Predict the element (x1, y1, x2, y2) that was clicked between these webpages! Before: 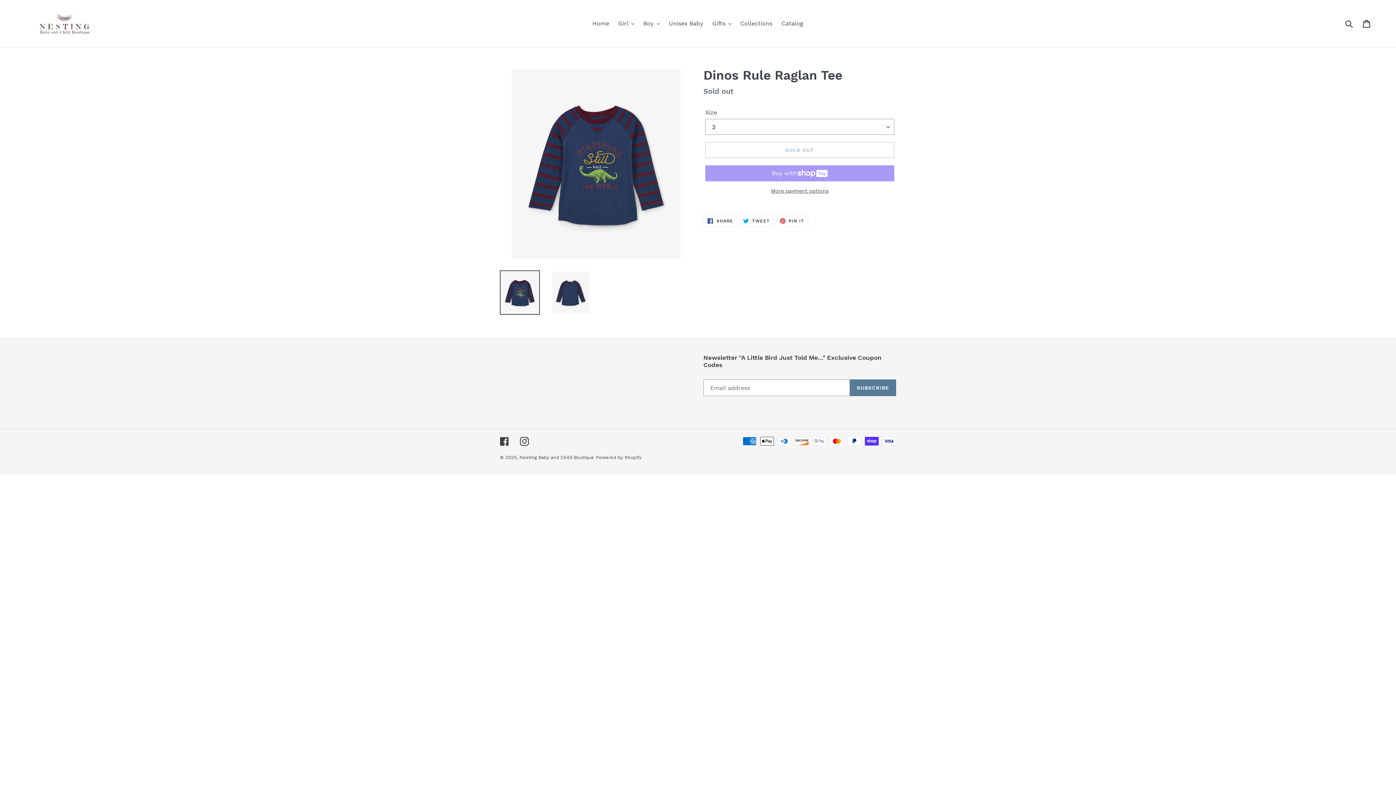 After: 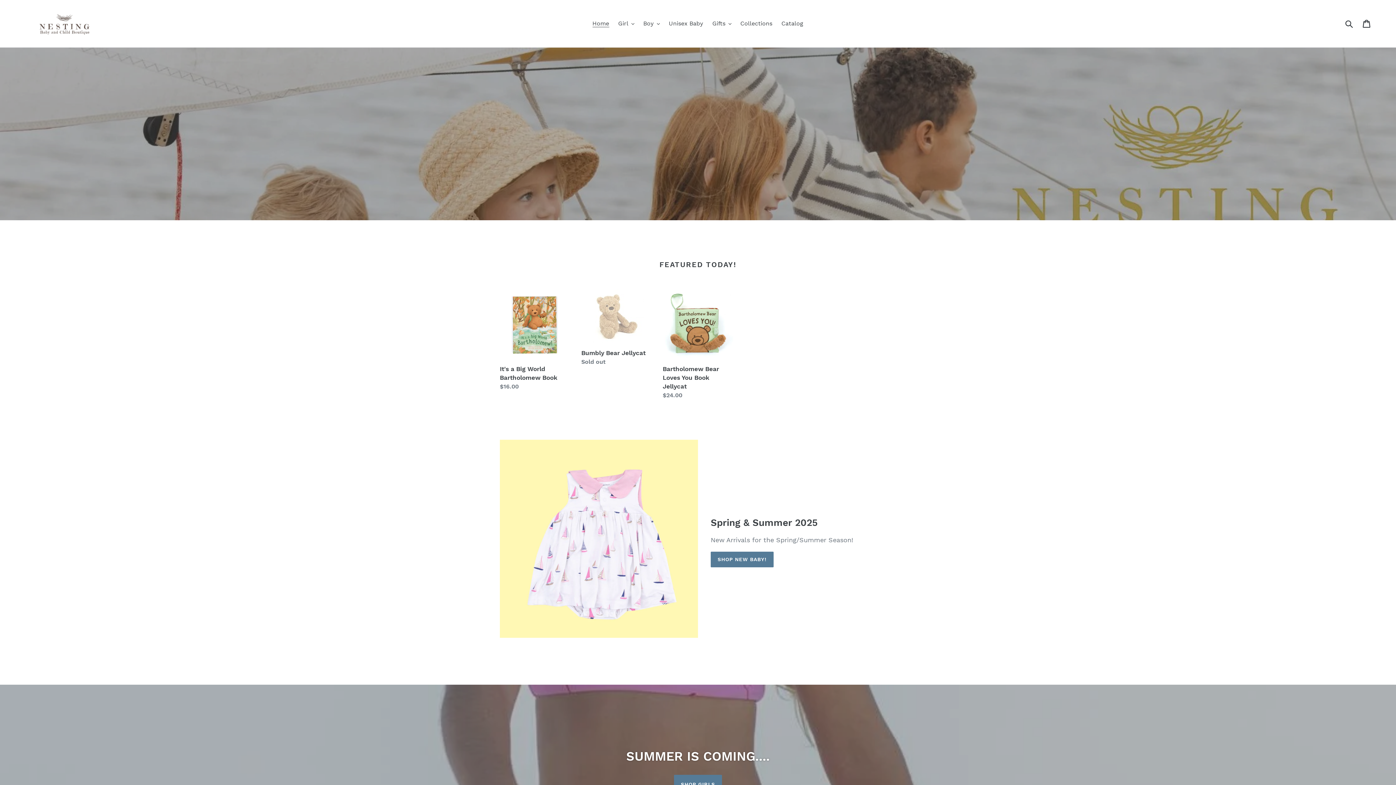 Action: bbox: (588, 18, 612, 29) label: Home